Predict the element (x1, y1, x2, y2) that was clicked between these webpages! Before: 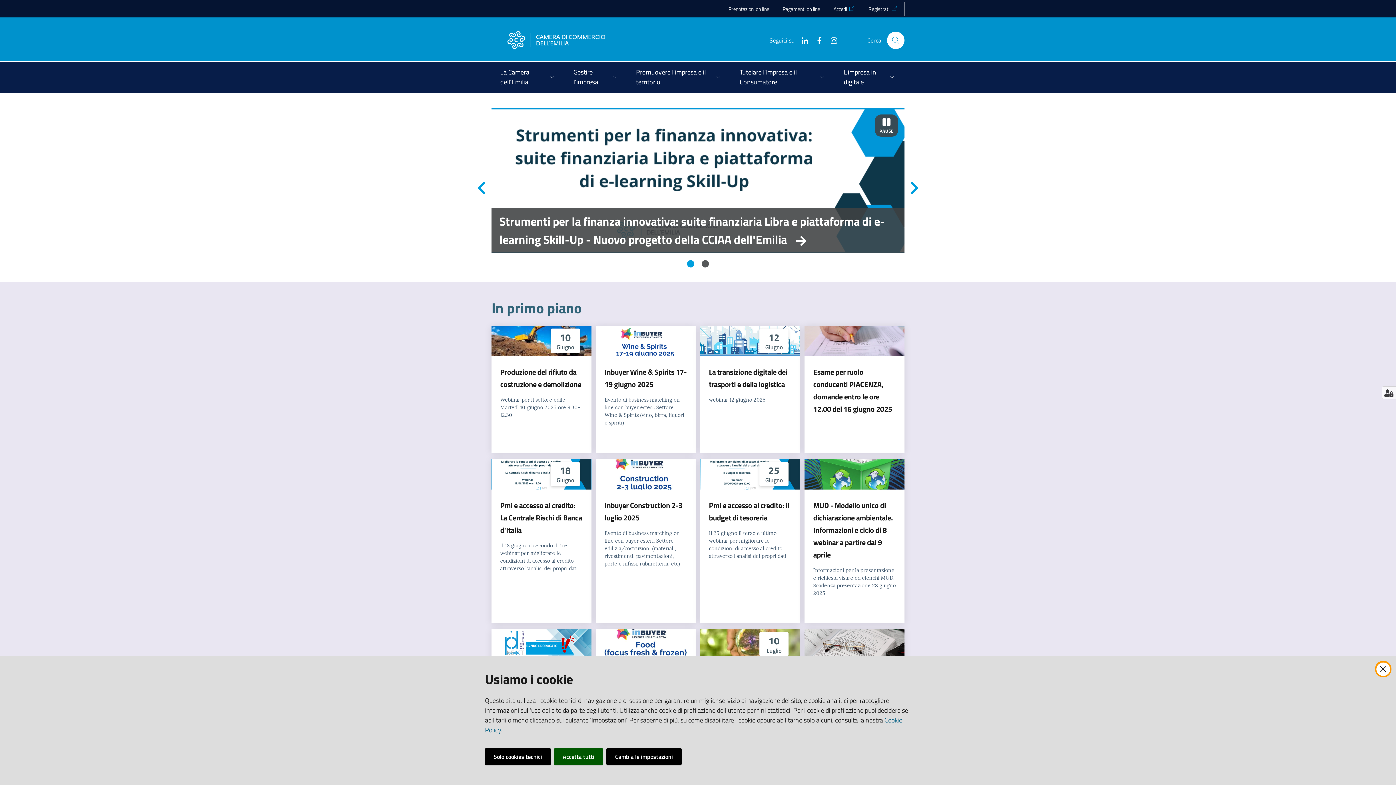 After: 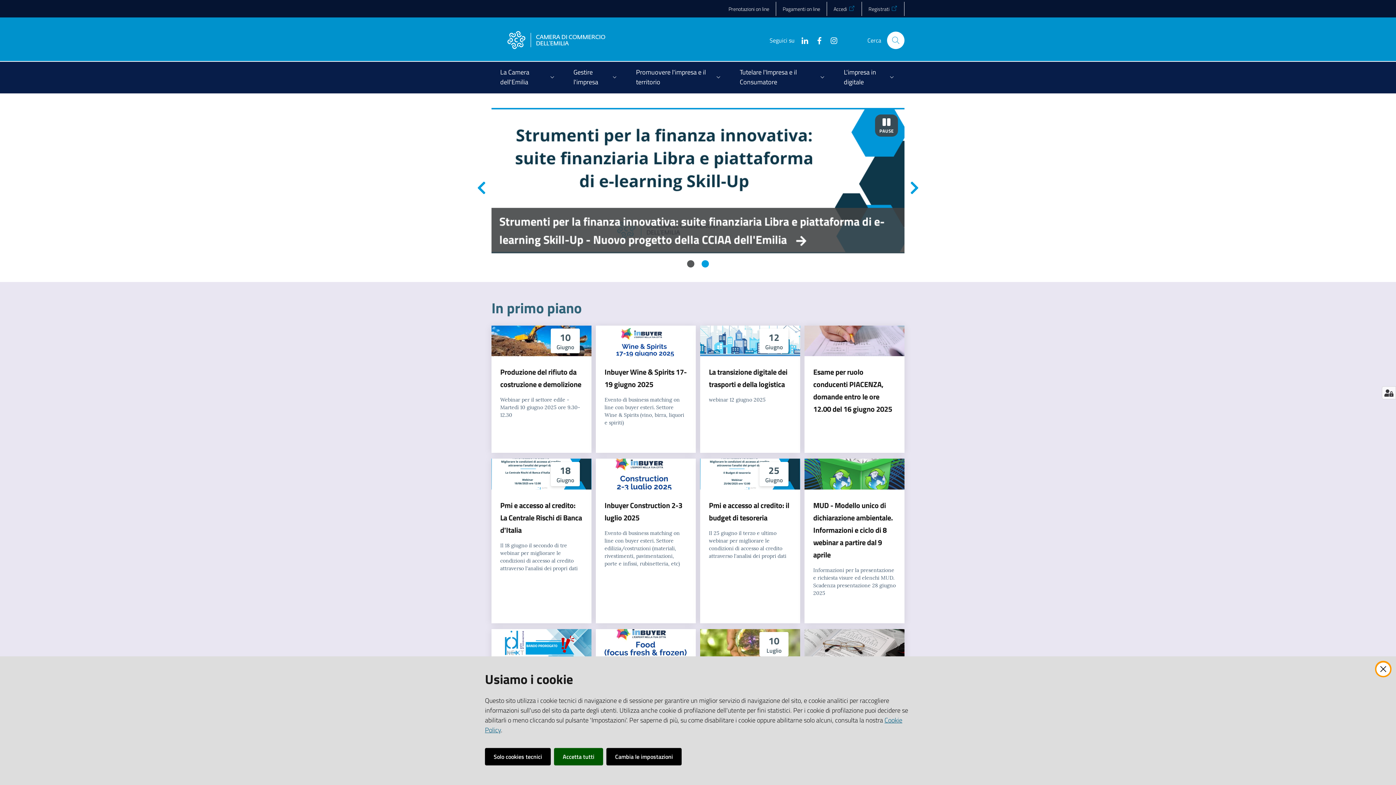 Action: bbox: (503, 25, 608, 55)